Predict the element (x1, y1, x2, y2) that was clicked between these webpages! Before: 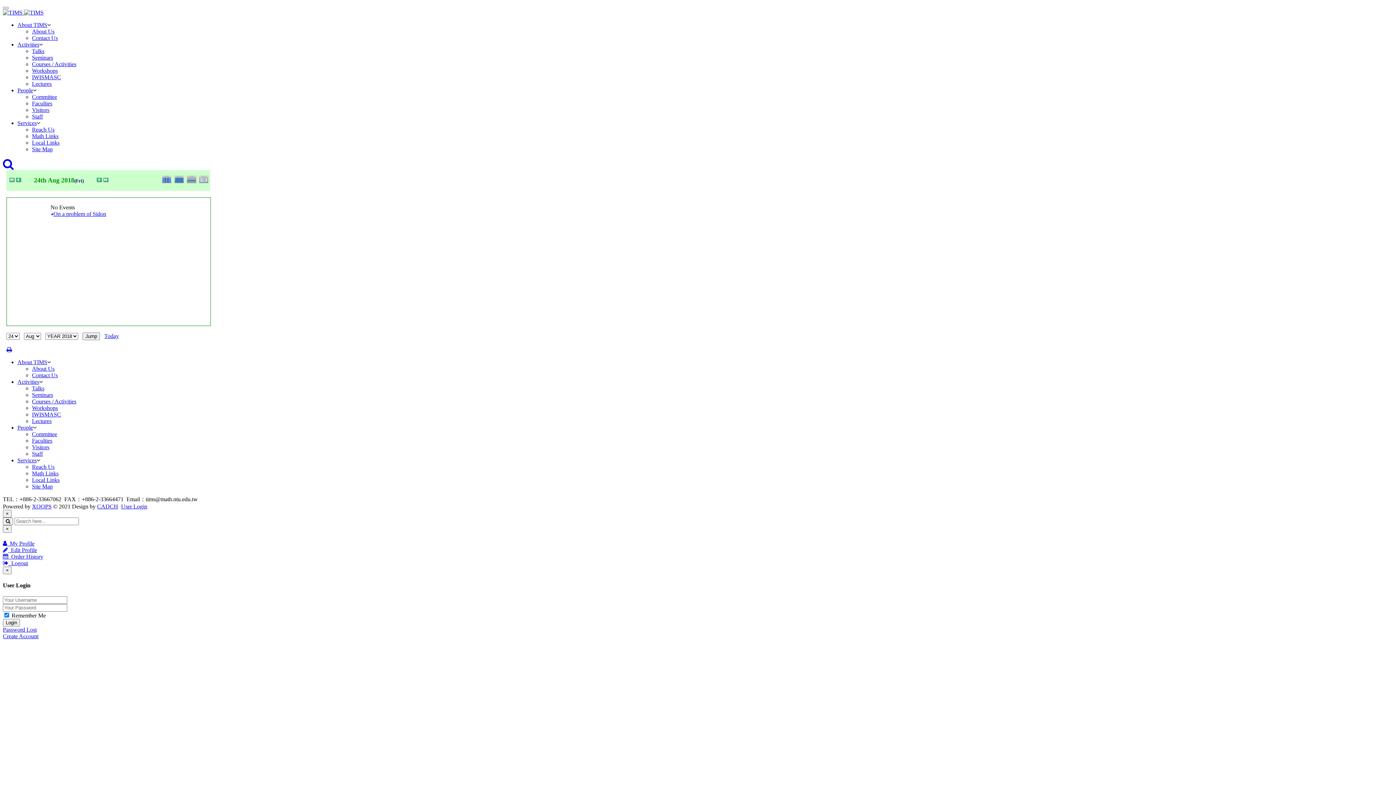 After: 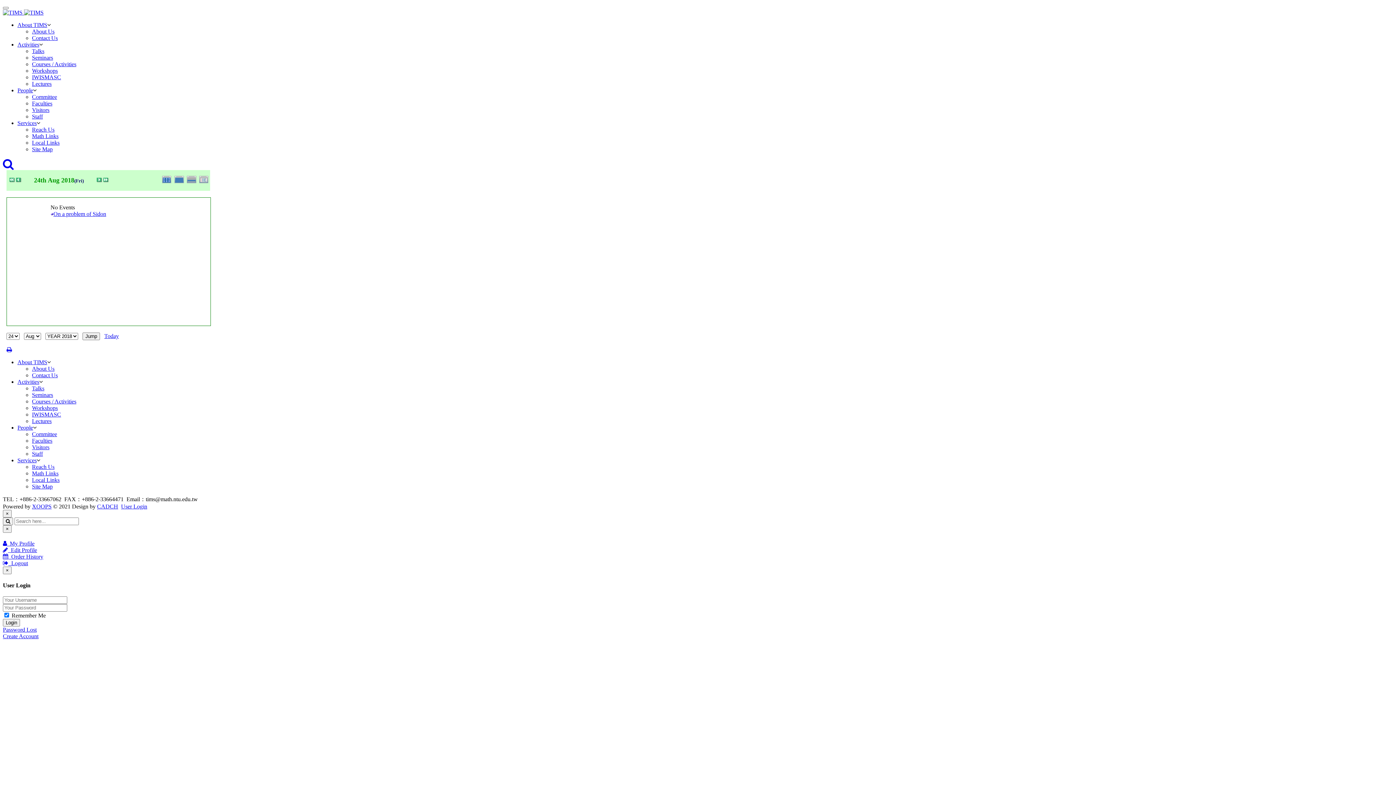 Action: bbox: (17, 21, 47, 28) label: About TIMS